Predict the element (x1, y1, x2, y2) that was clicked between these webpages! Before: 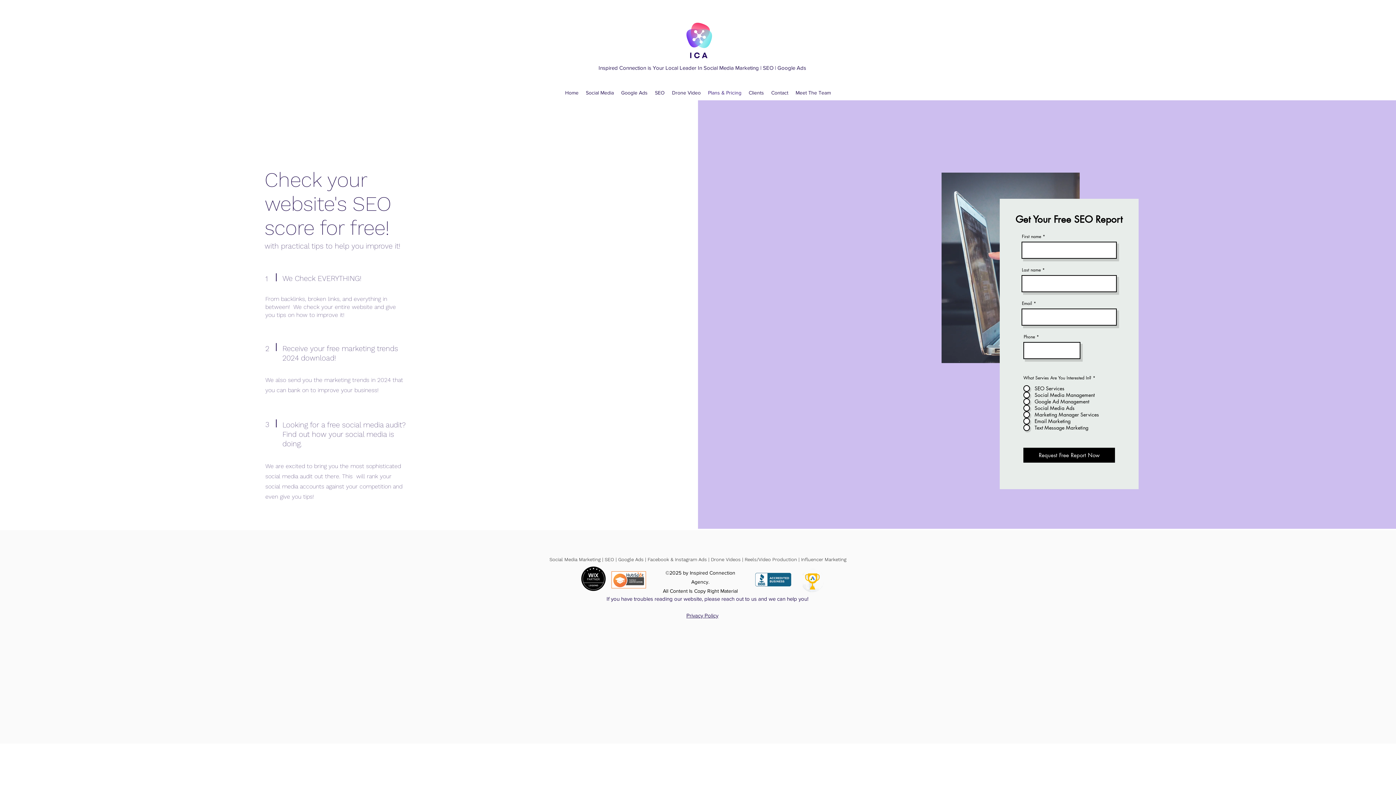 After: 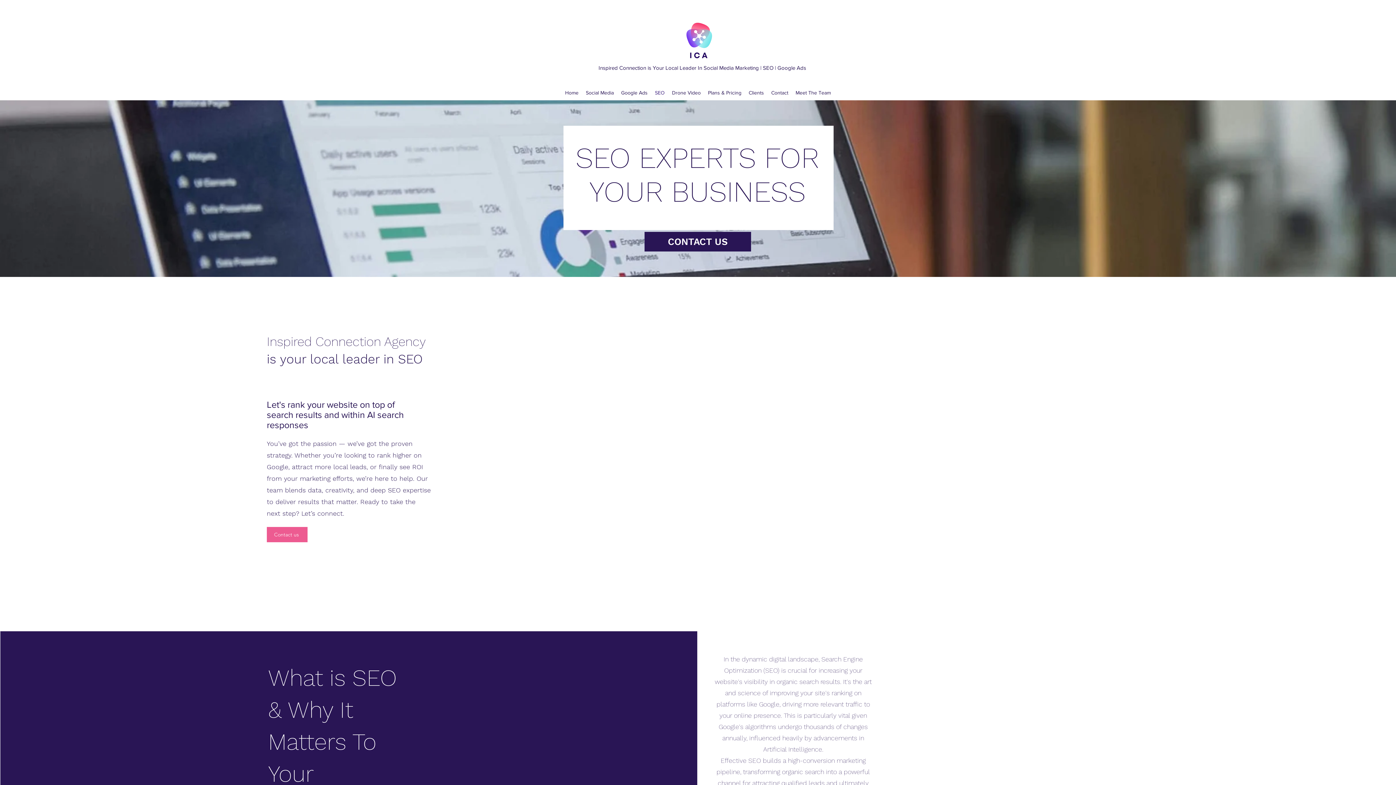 Action: label: SEO bbox: (651, 87, 668, 98)